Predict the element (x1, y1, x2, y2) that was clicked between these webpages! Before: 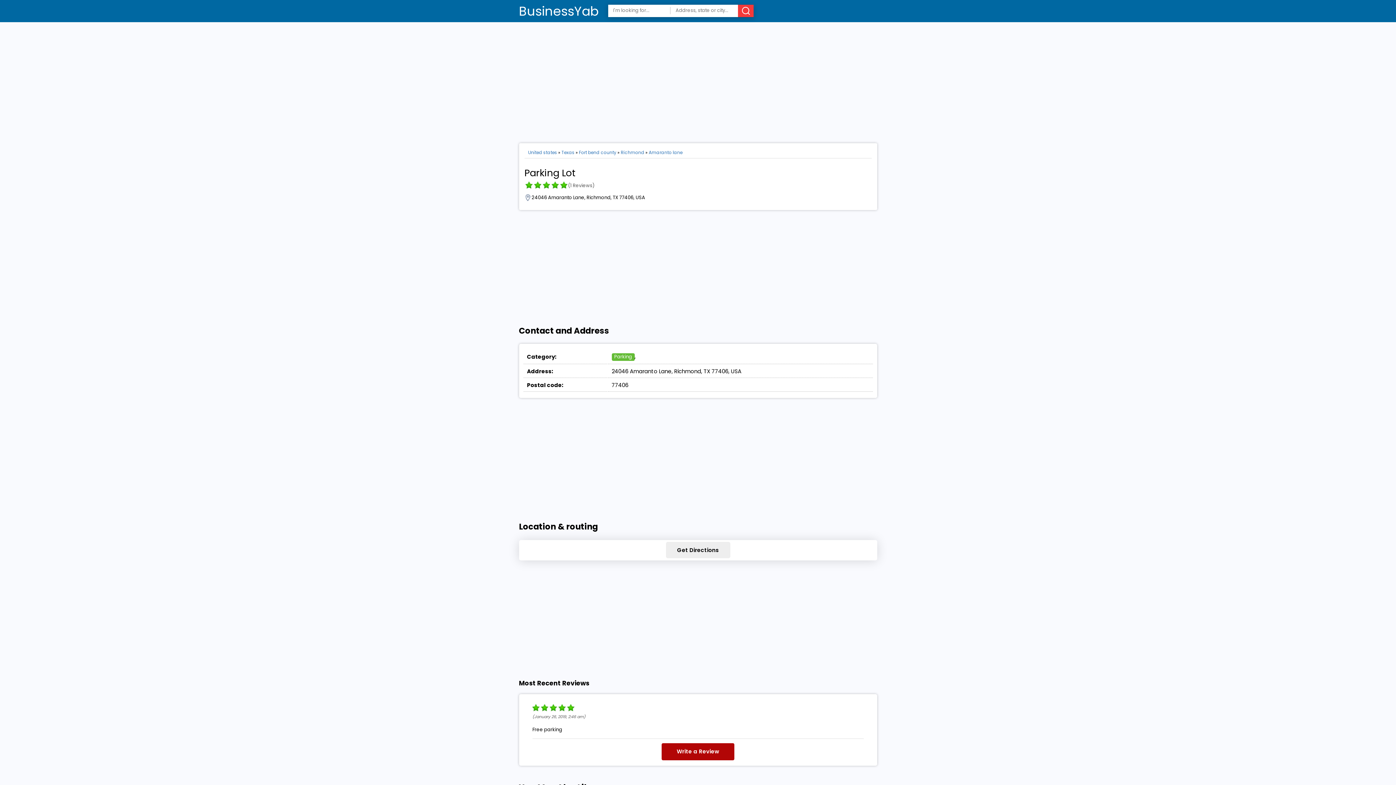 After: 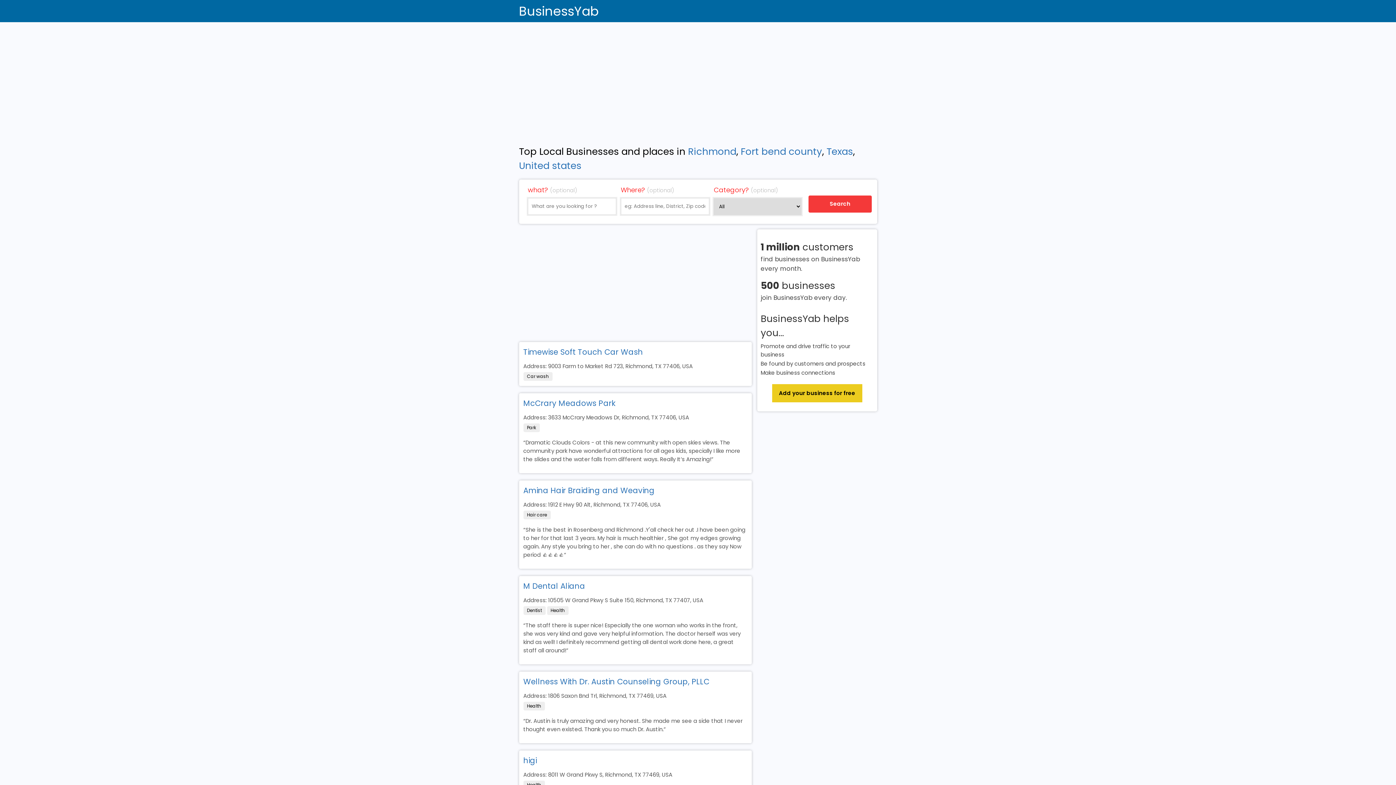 Action: label: Richmond bbox: (620, 149, 644, 155)